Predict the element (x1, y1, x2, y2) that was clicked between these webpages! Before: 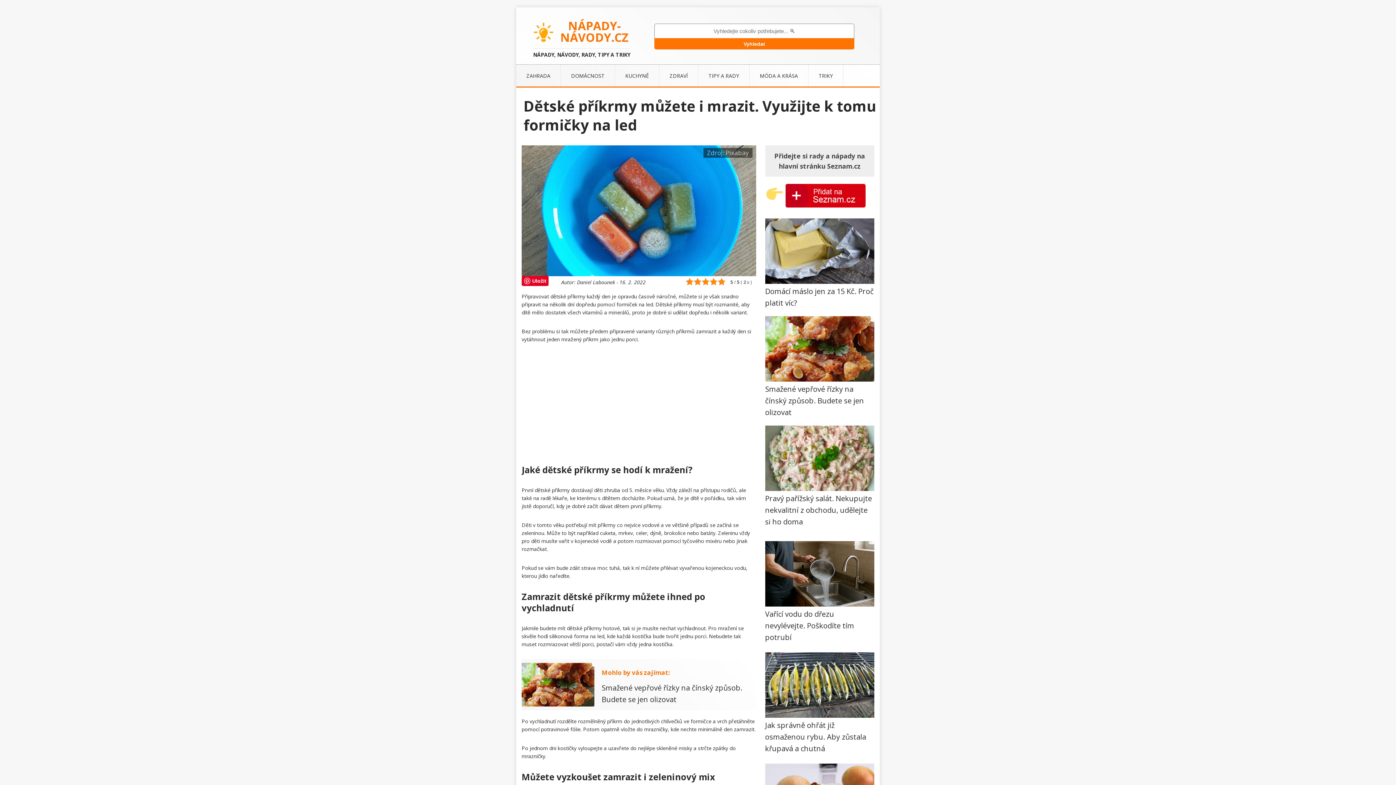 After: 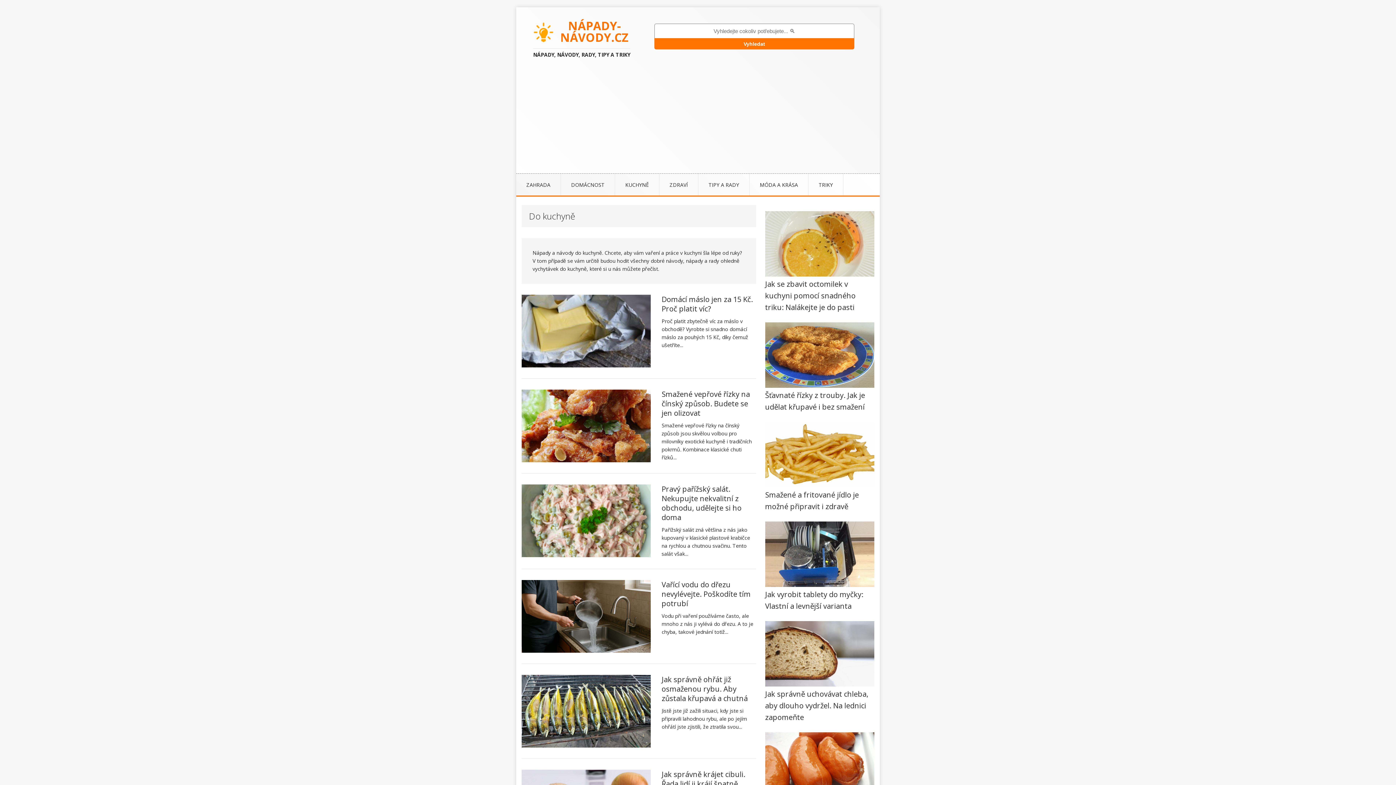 Action: bbox: (615, 64, 659, 87) label: KUCHYNĚ